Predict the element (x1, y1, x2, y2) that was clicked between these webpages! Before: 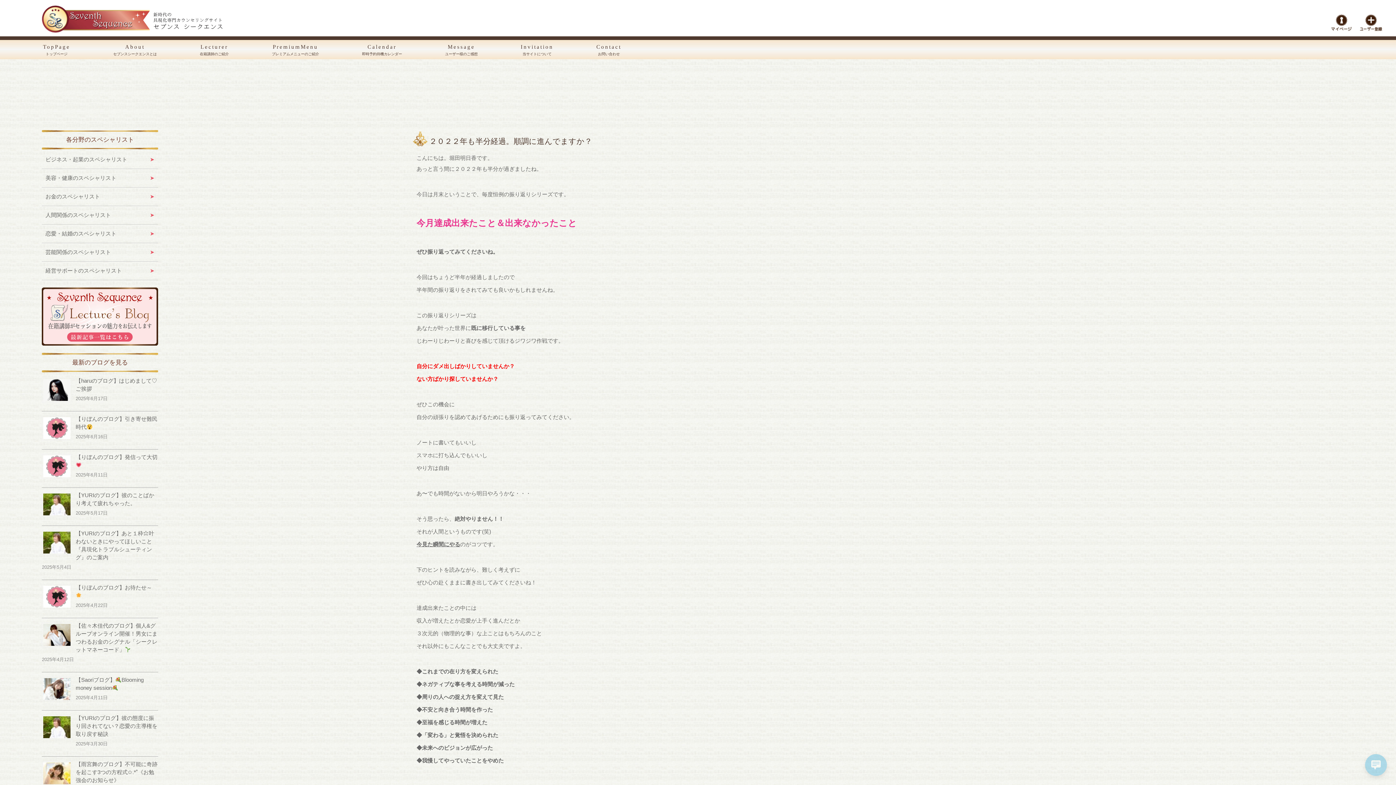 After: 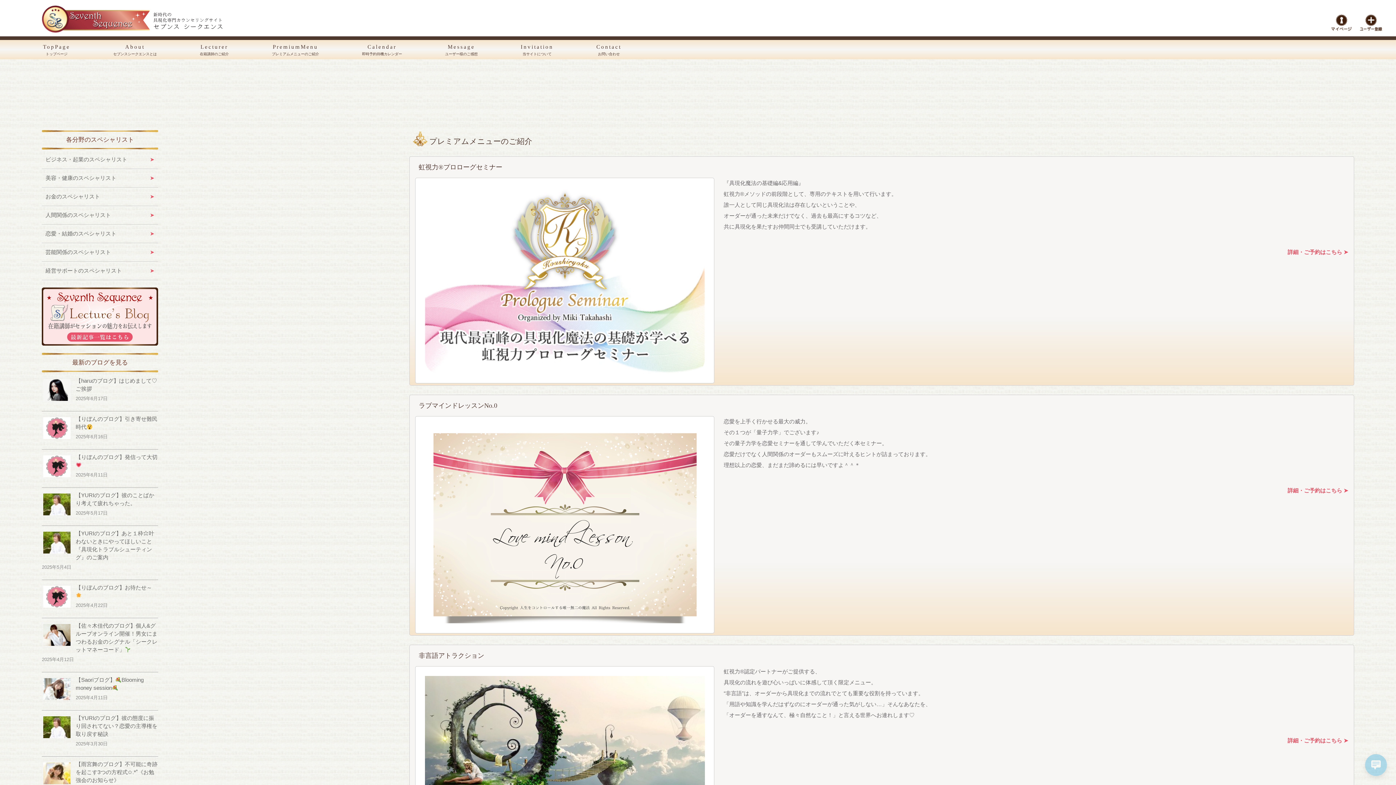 Action: bbox: (270, 41, 319, 57) label: PremiumMenu
プレミアムメニューのご紹介